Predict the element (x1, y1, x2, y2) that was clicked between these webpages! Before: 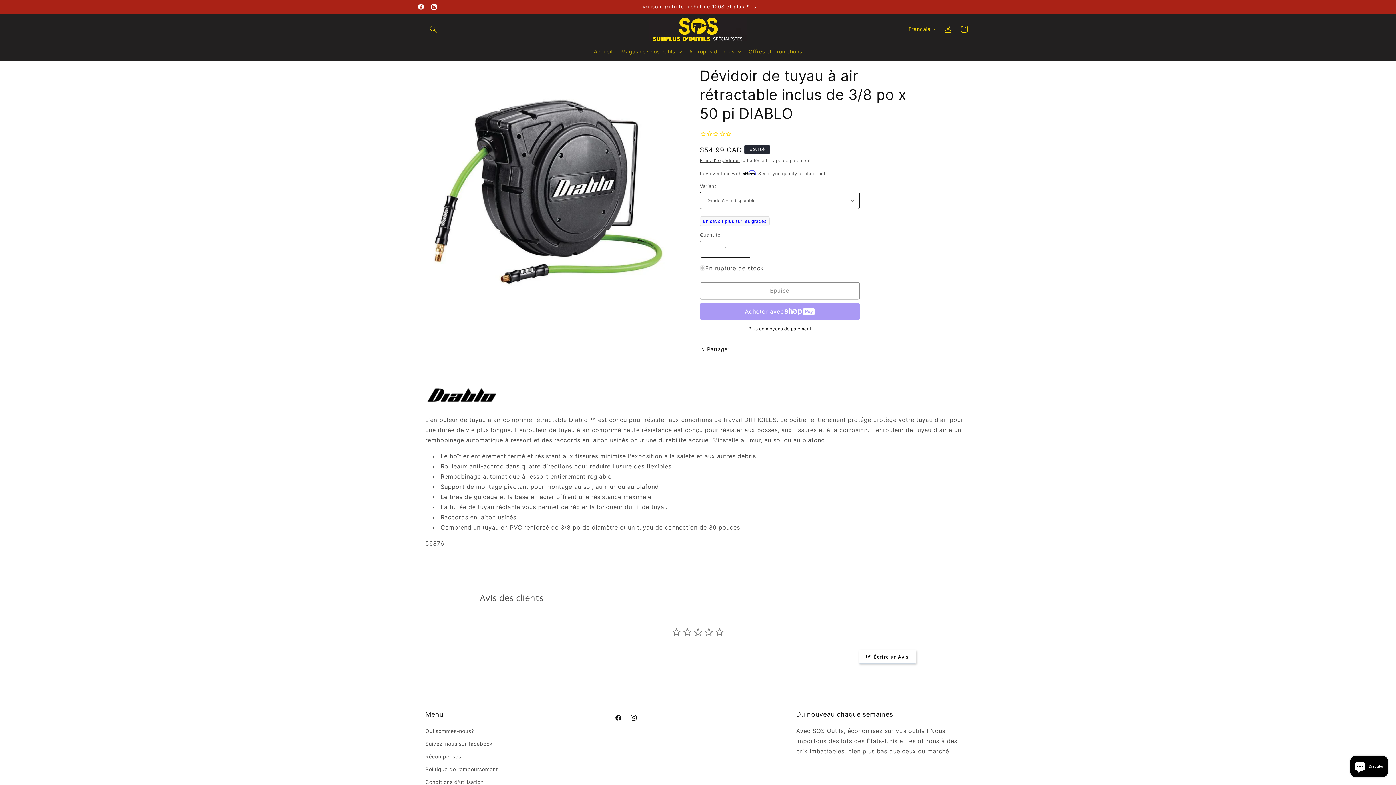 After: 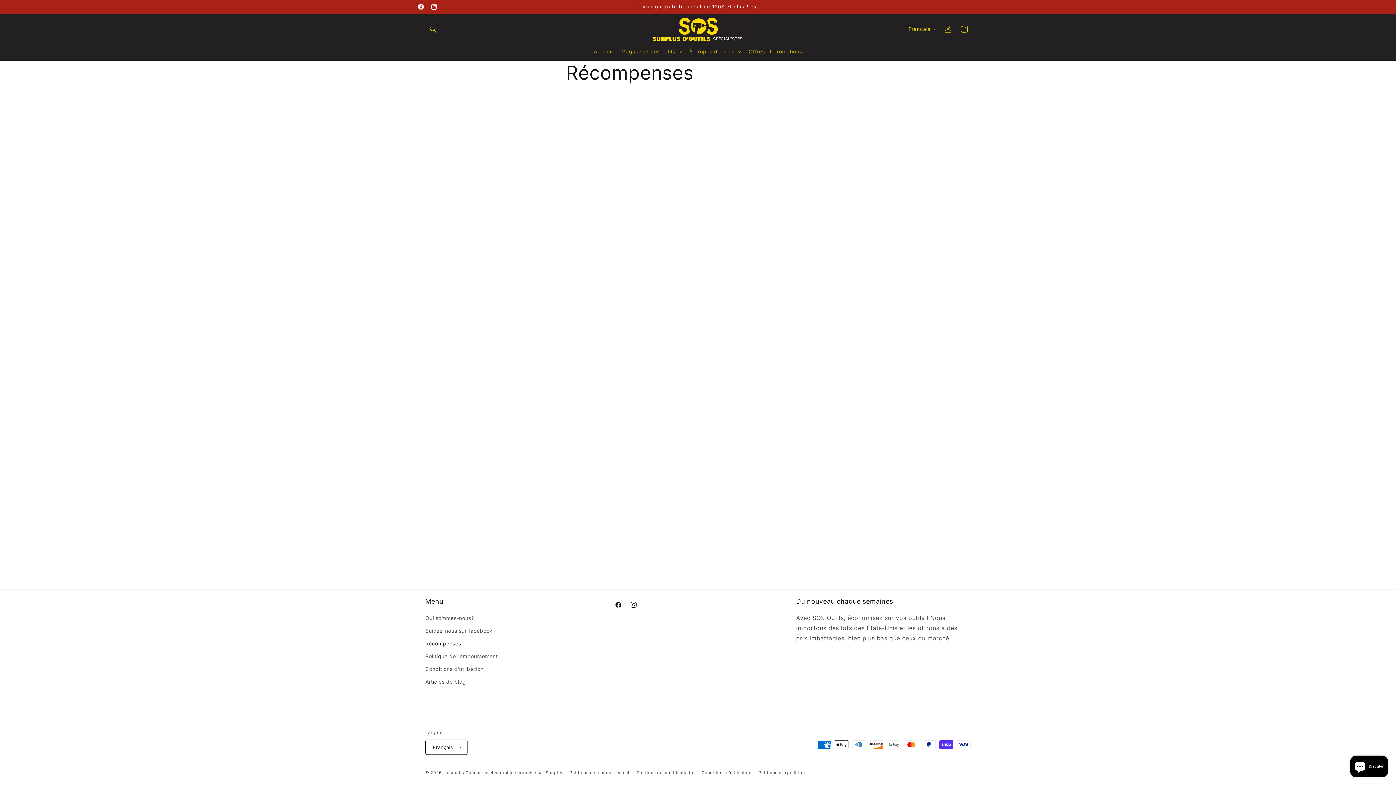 Action: bbox: (425, 645, 461, 658) label: Récompenses